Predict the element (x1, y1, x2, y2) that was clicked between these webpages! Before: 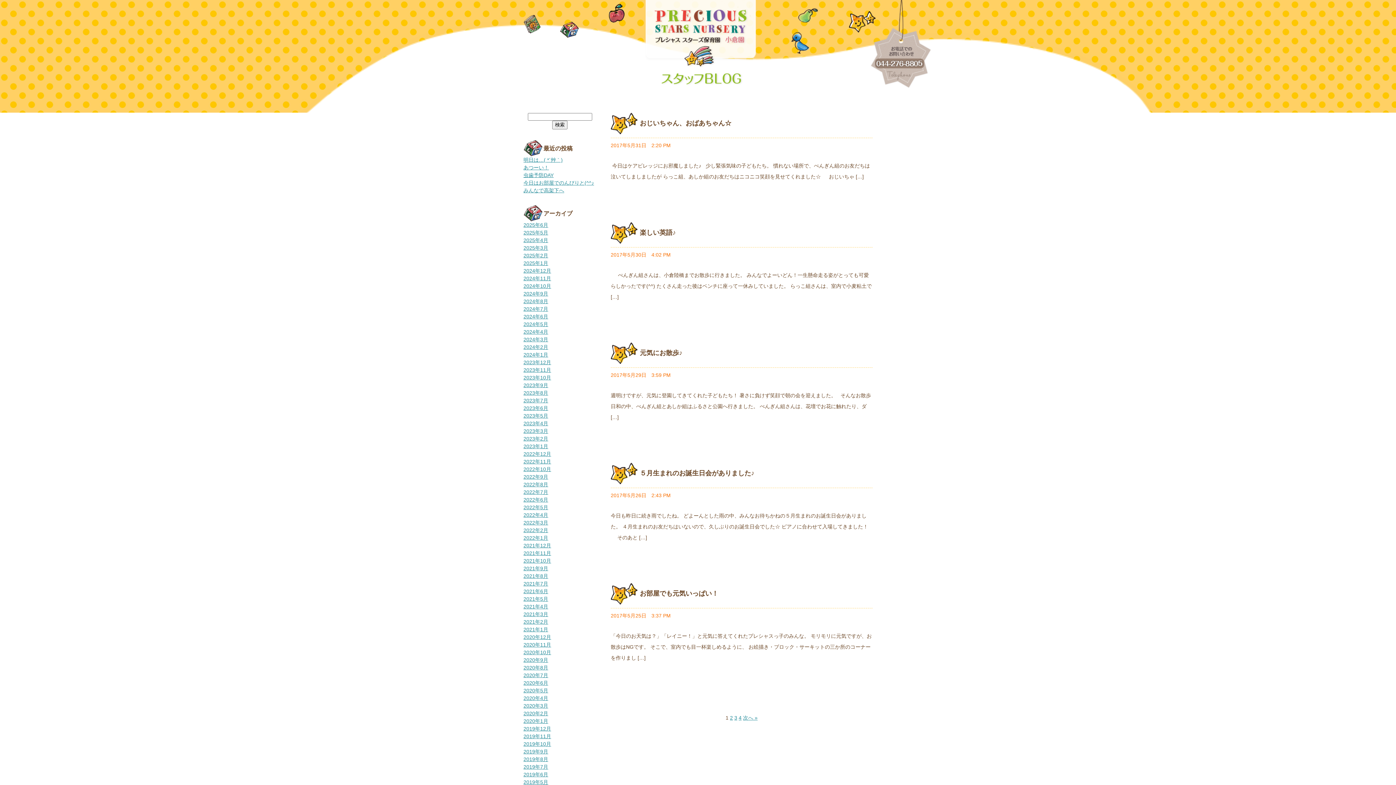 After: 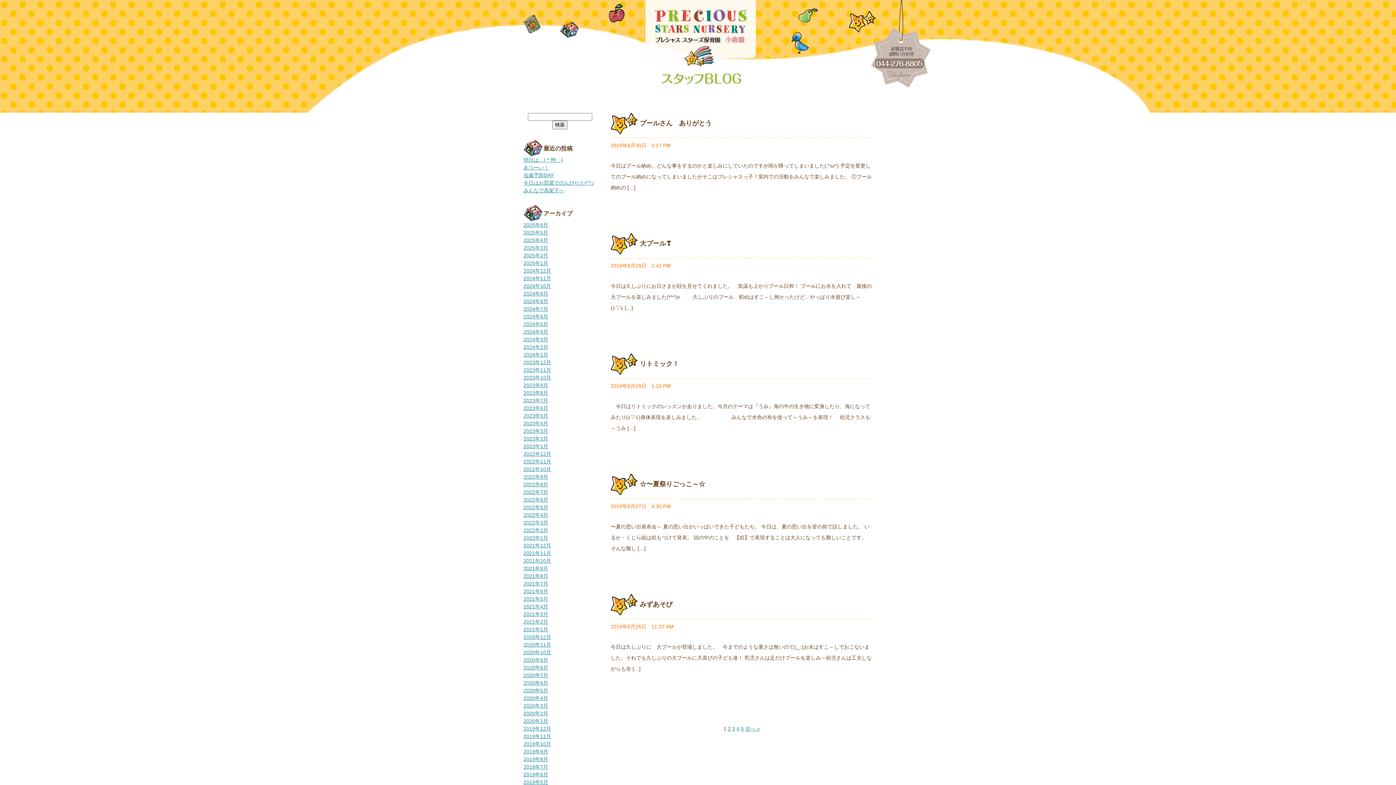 Action: label: 2019年8月 bbox: (523, 756, 548, 762)